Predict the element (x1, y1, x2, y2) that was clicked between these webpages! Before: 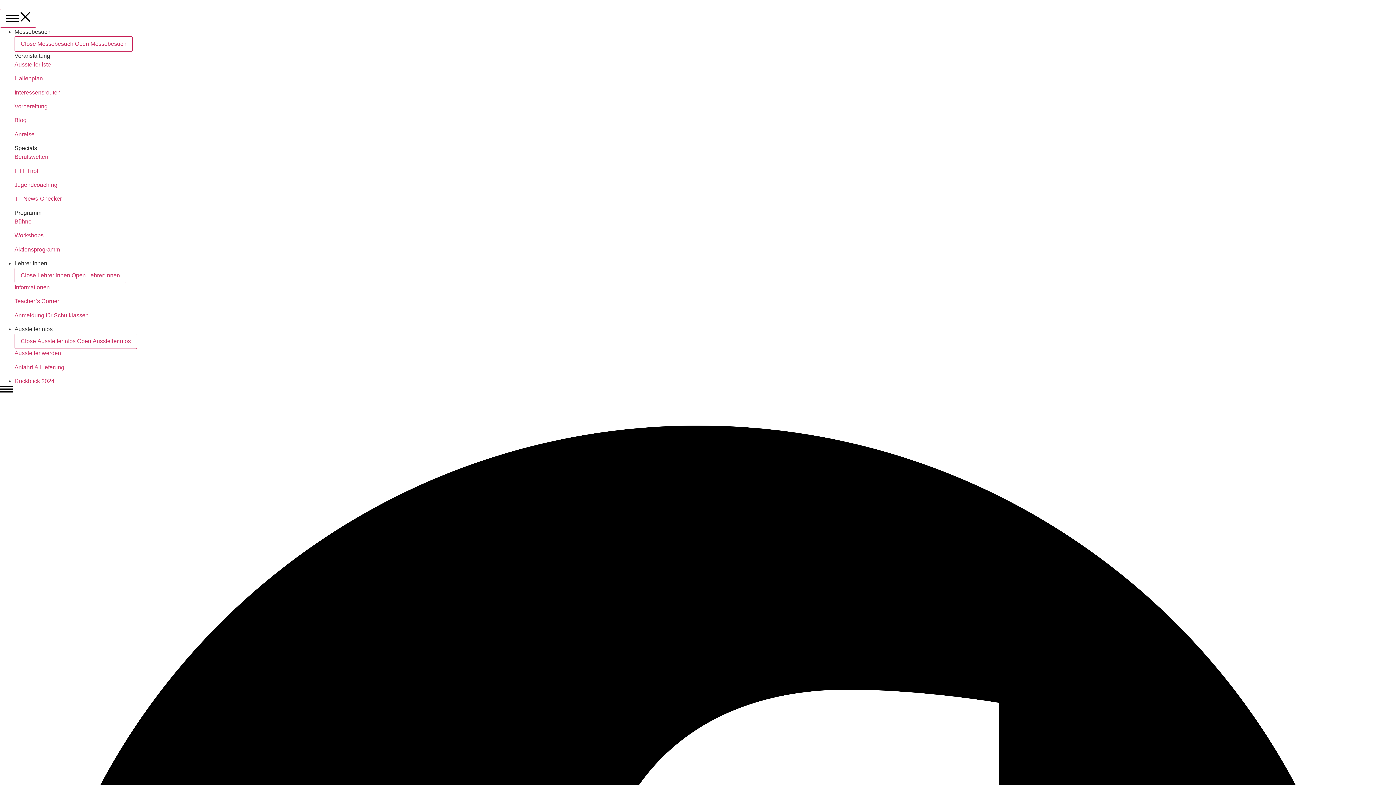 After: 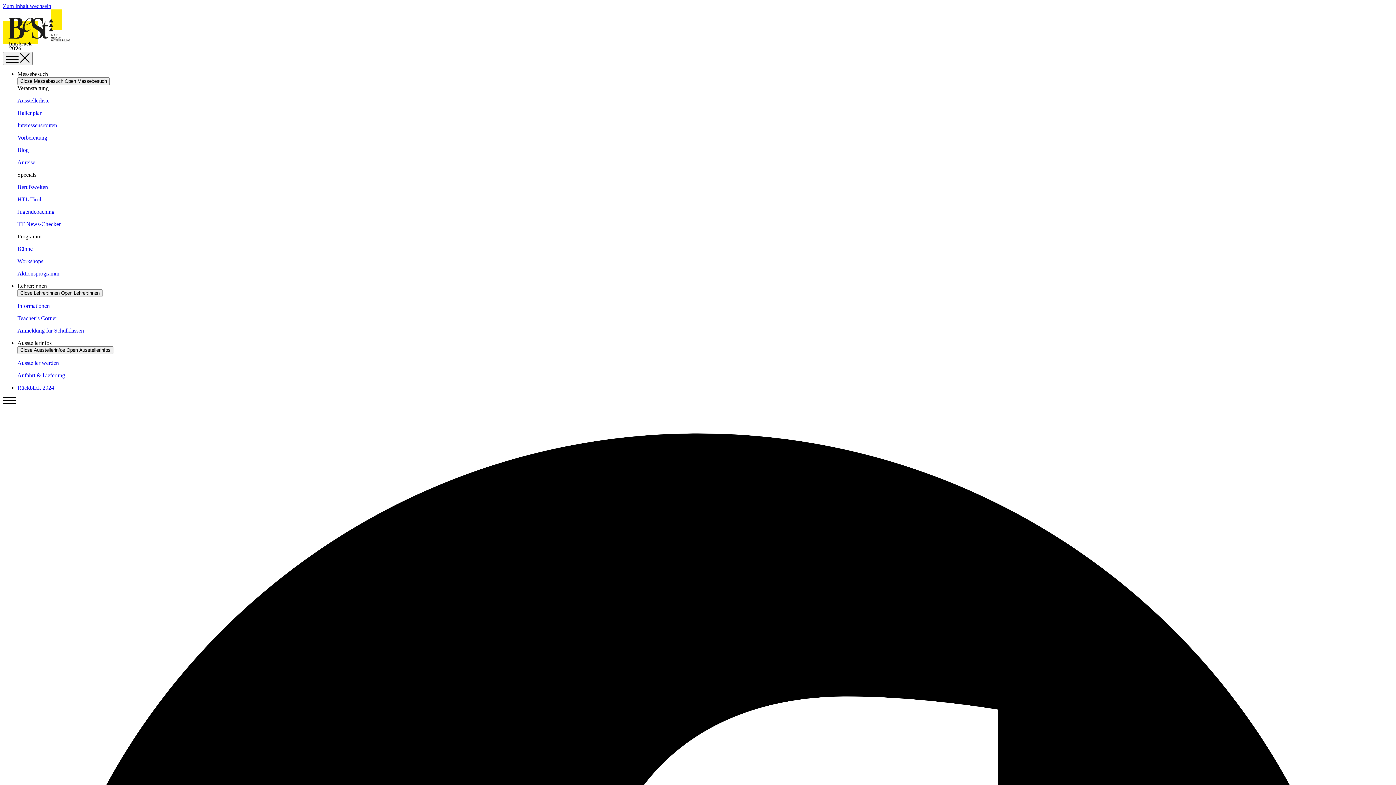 Action: label: Workshops bbox: (14, 232, 43, 238)